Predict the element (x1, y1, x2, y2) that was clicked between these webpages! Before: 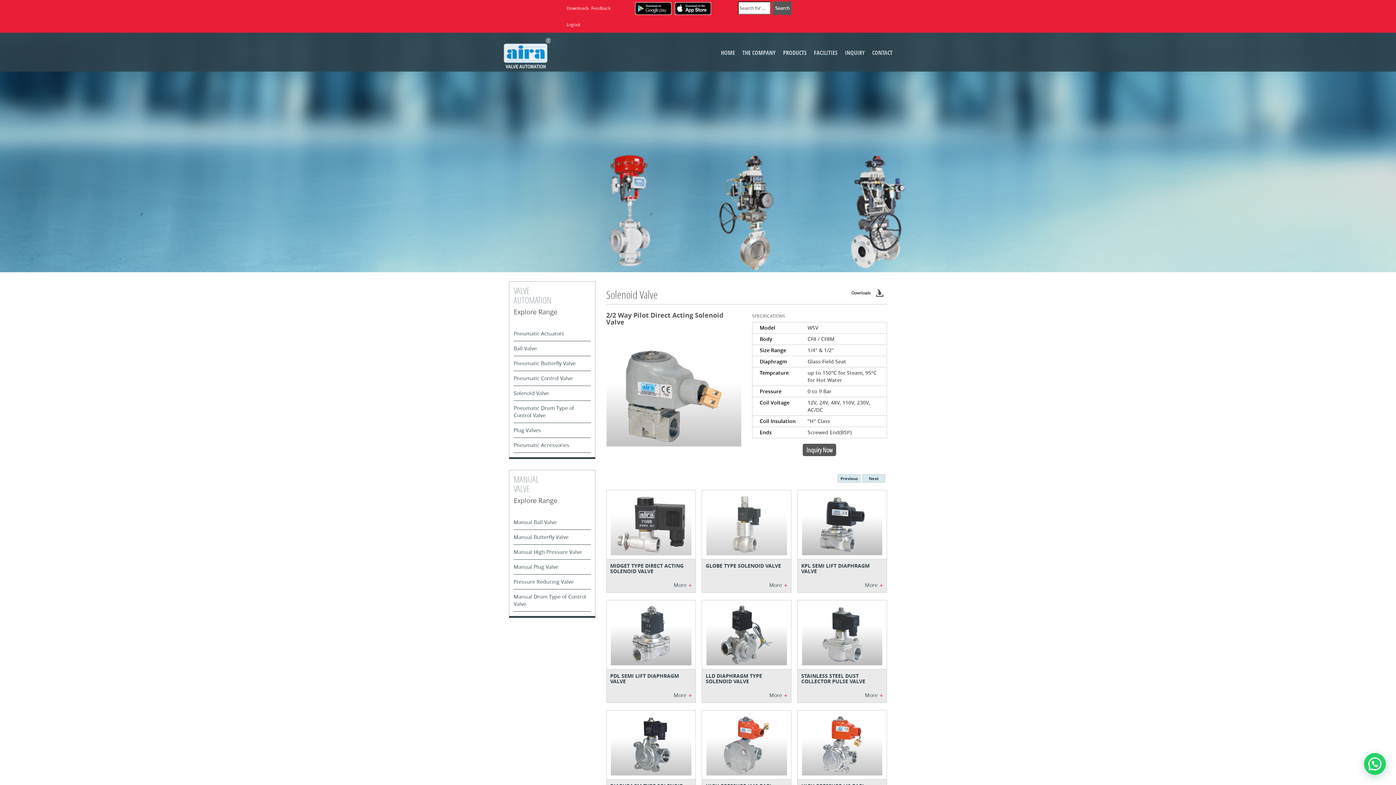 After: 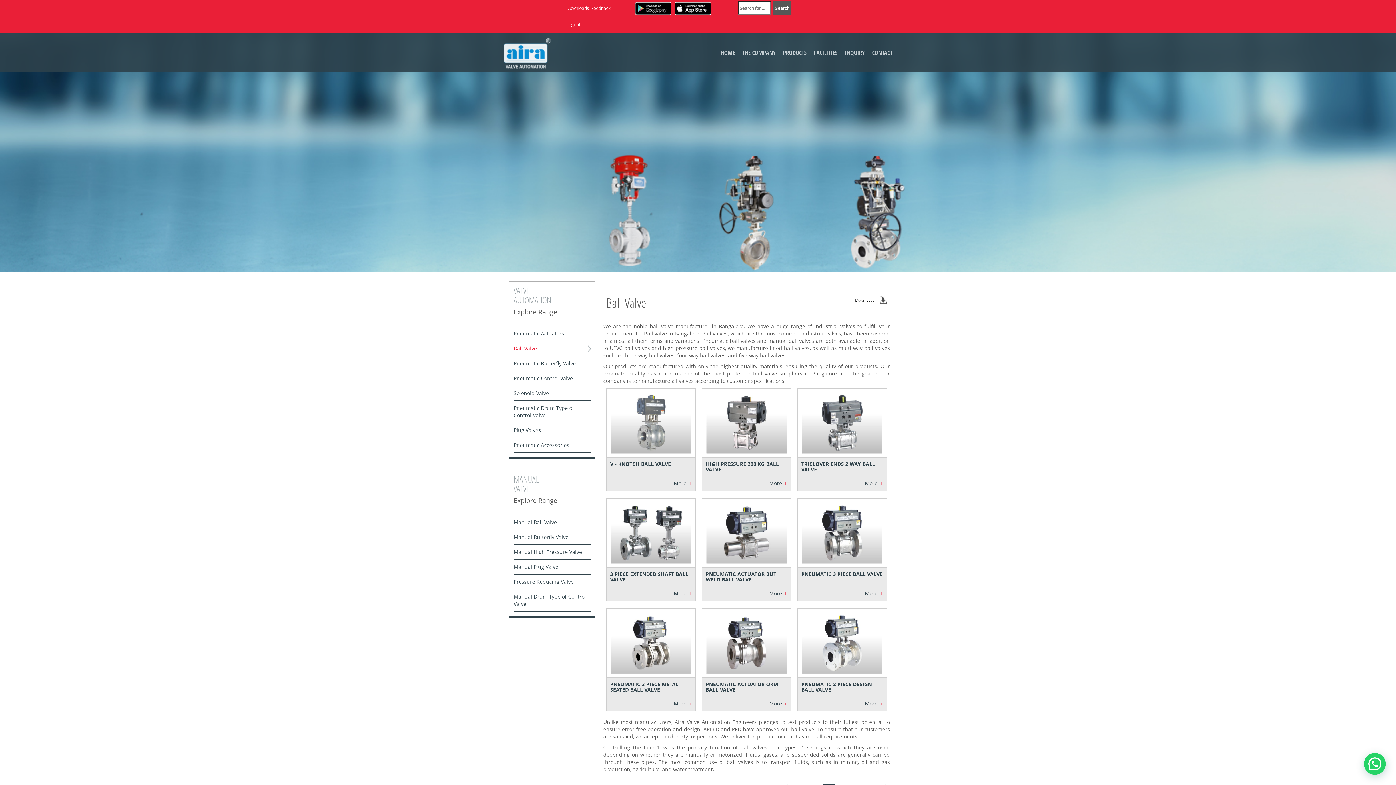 Action: label: Ball Valve bbox: (513, 341, 590, 356)